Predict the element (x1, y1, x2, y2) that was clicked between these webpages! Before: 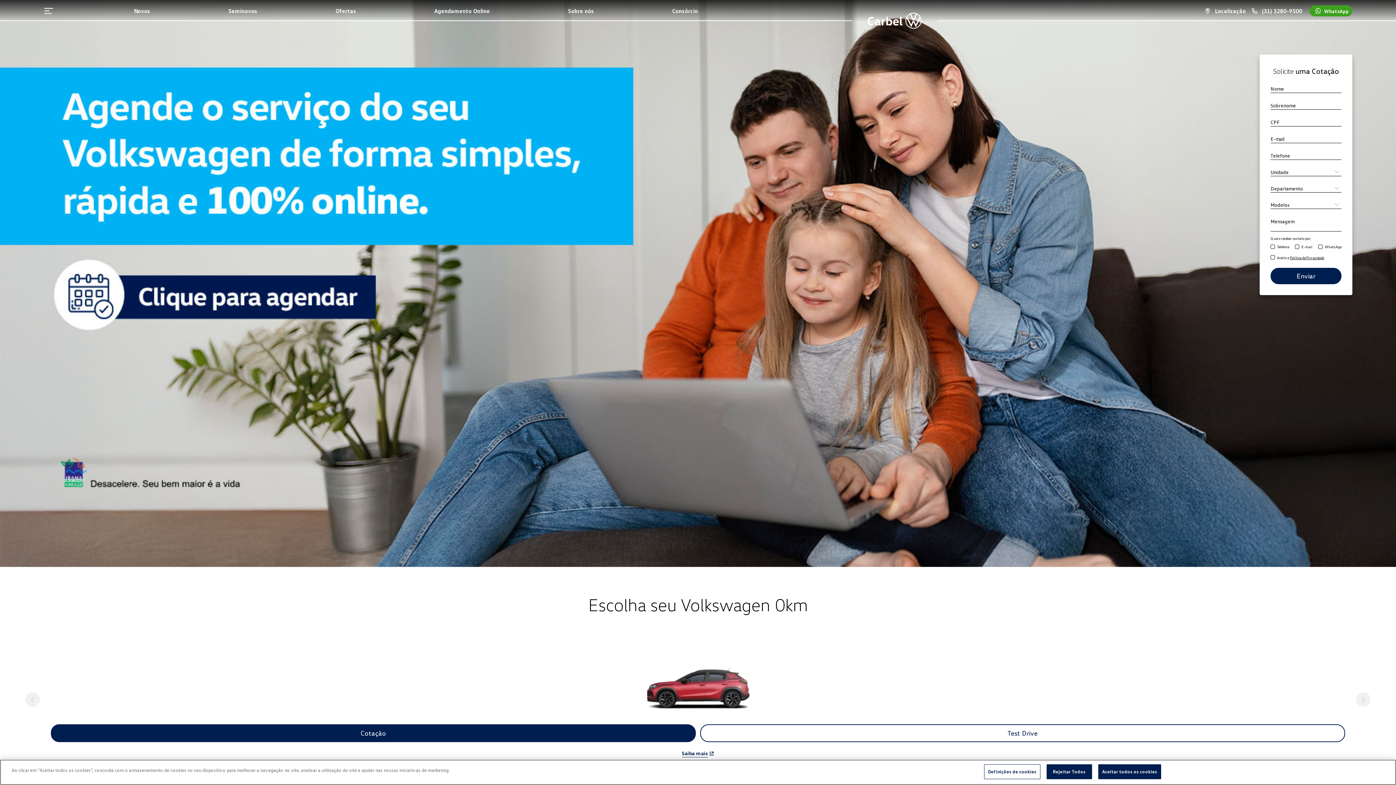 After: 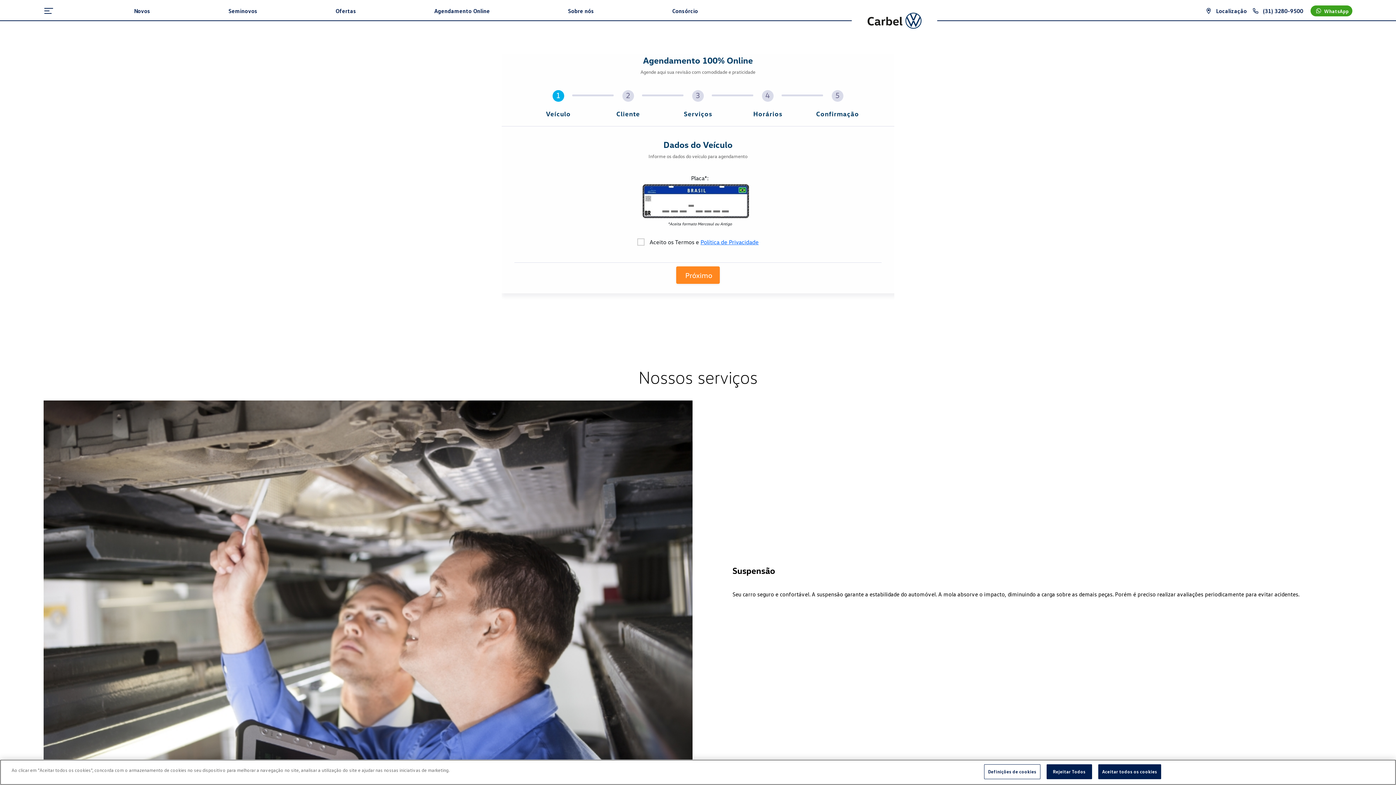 Action: bbox: (0, 278, 1396, 285)